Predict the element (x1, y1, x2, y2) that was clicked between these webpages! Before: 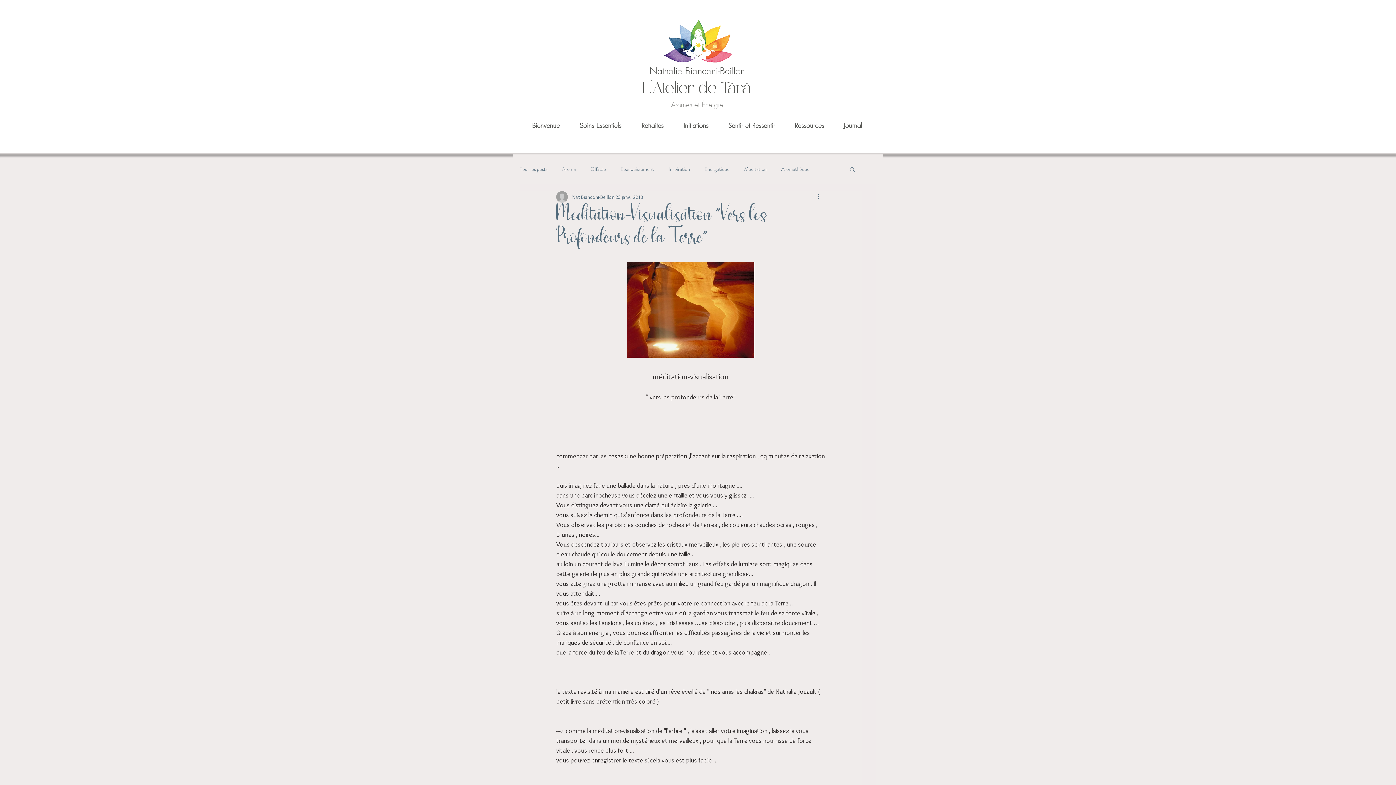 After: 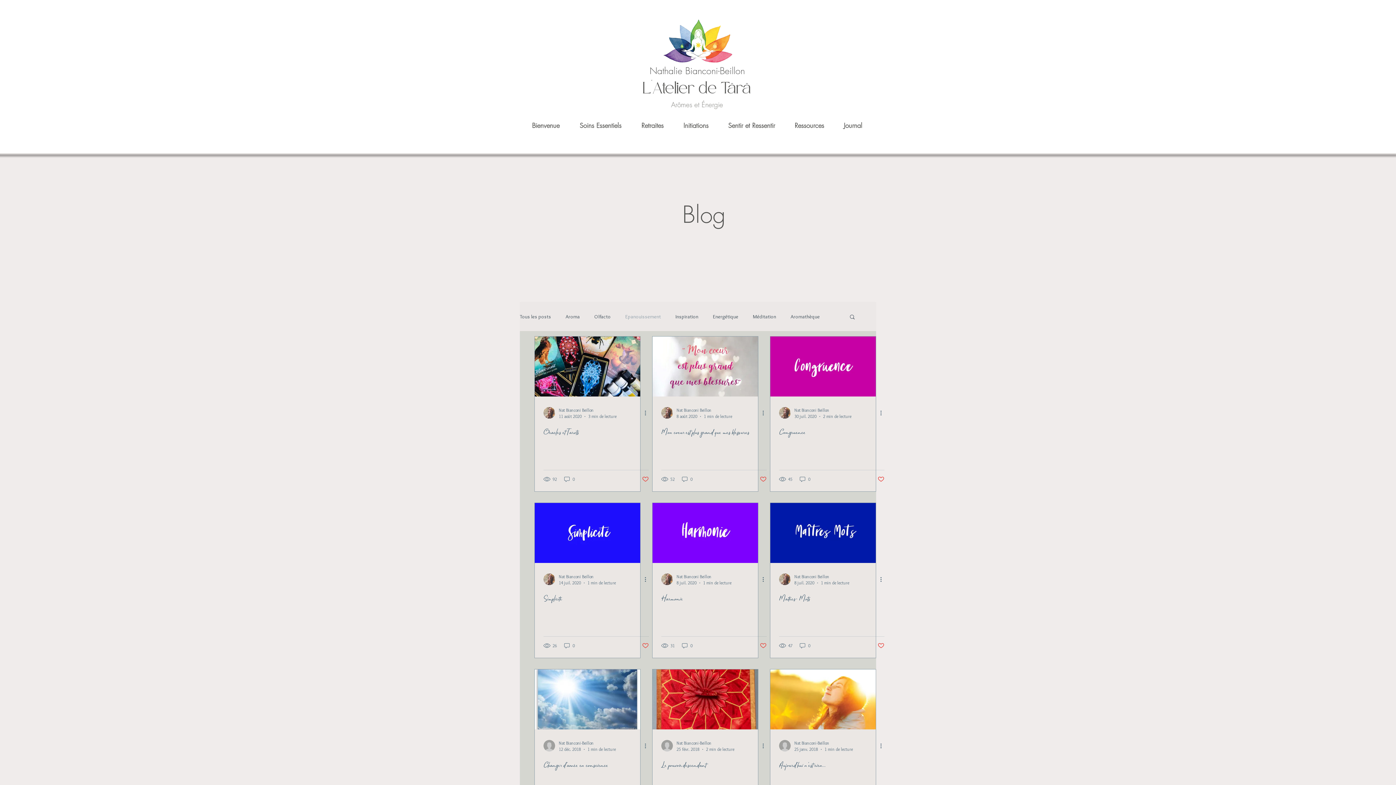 Action: bbox: (620, 166, 654, 172) label: Epanouissement